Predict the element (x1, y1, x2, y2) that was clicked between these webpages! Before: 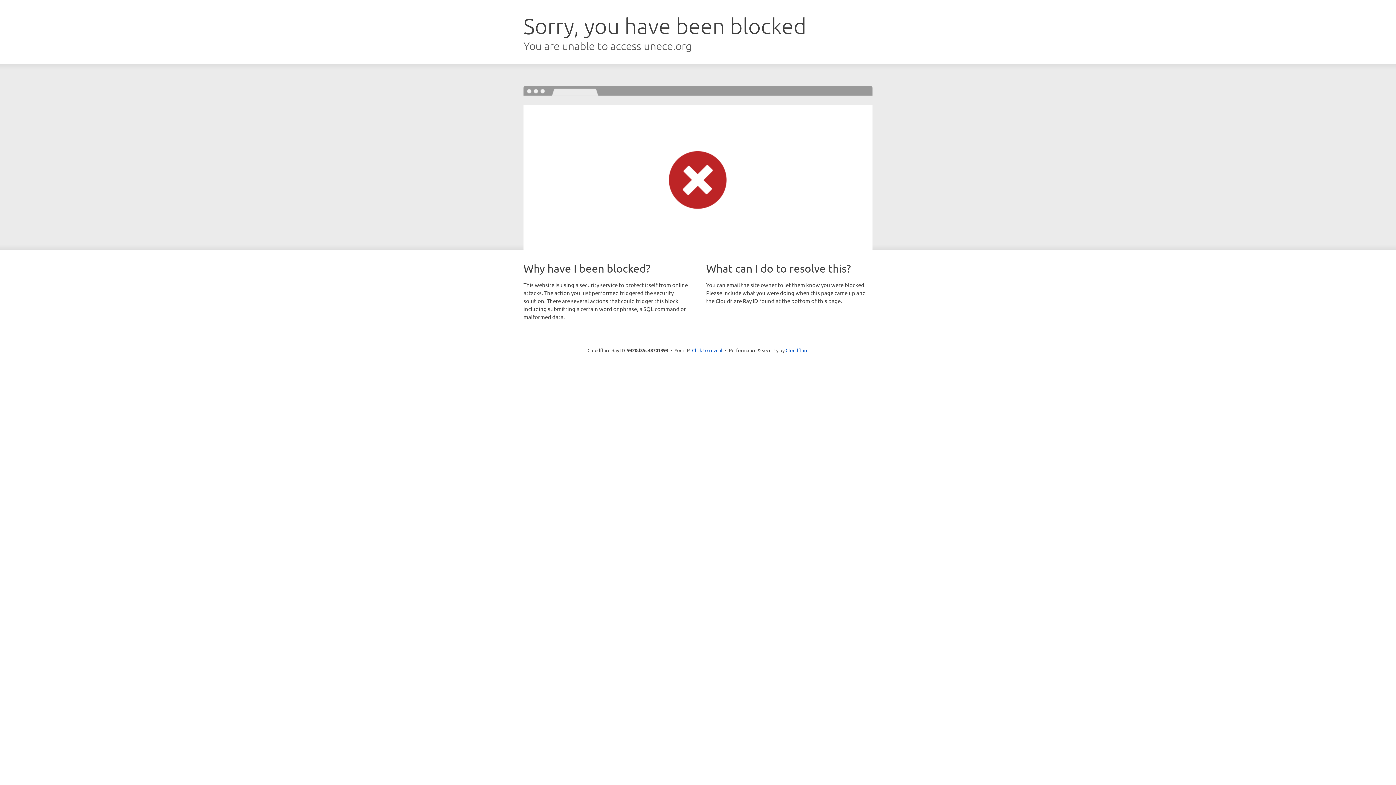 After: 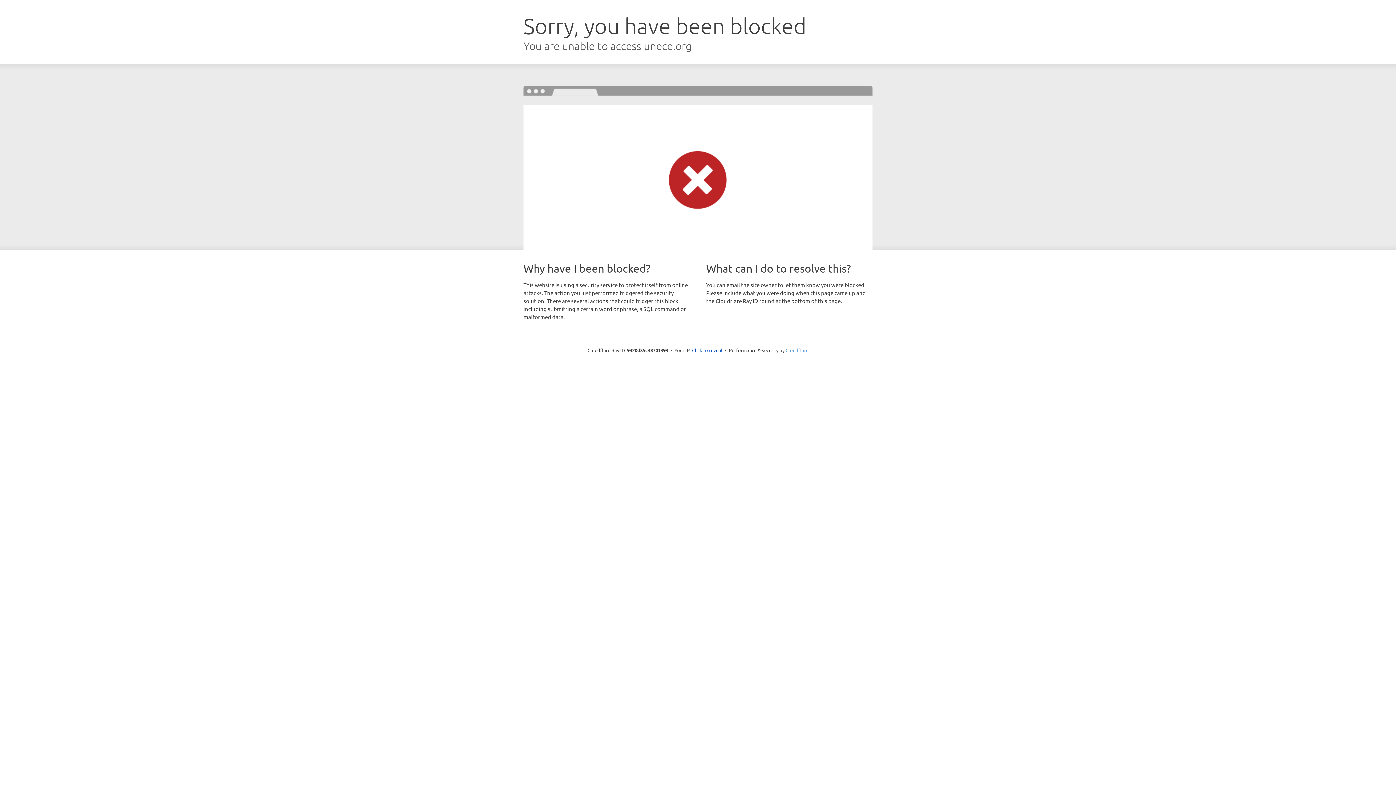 Action: label: Cloudflare bbox: (785, 347, 808, 353)